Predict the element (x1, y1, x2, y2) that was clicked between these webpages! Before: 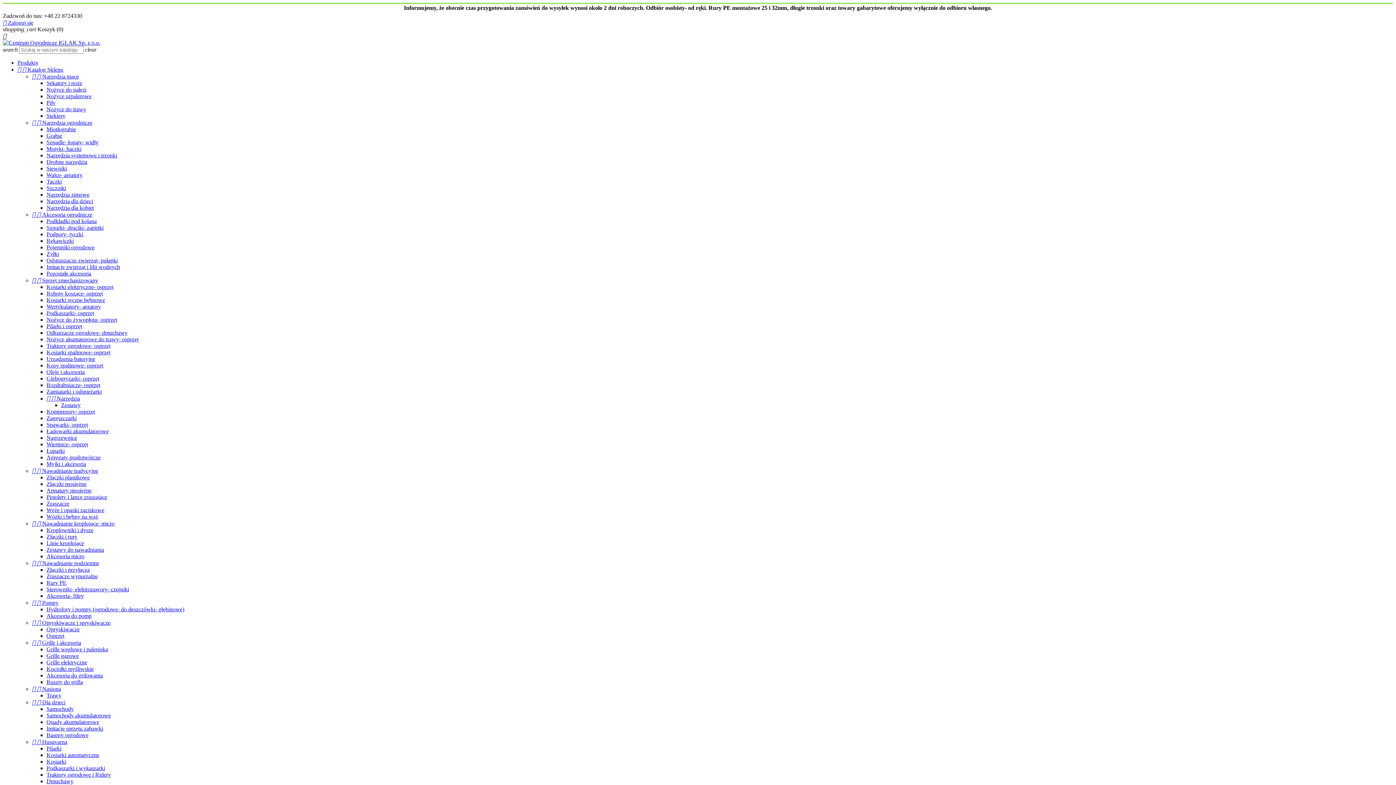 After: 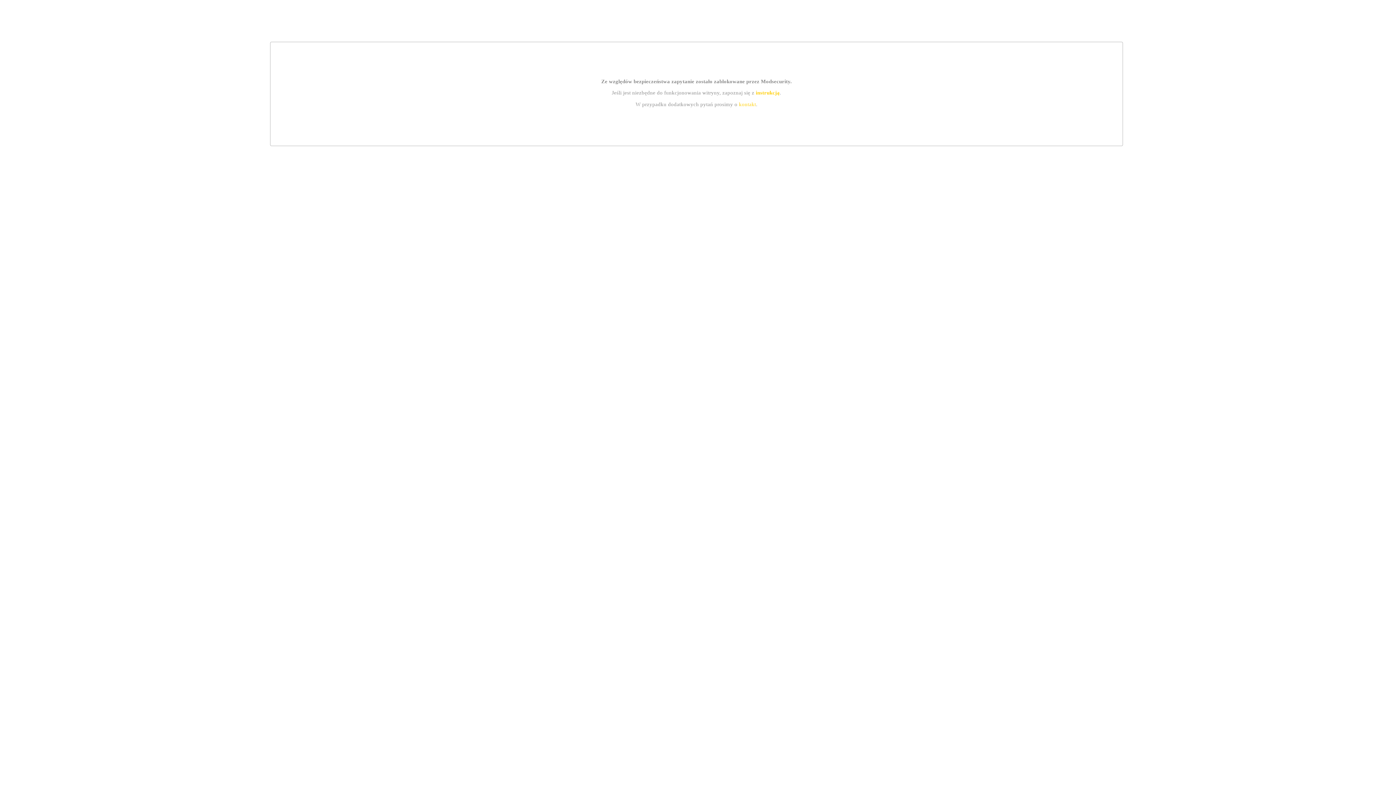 Action: label: Sekatory i noże bbox: (46, 80, 82, 86)